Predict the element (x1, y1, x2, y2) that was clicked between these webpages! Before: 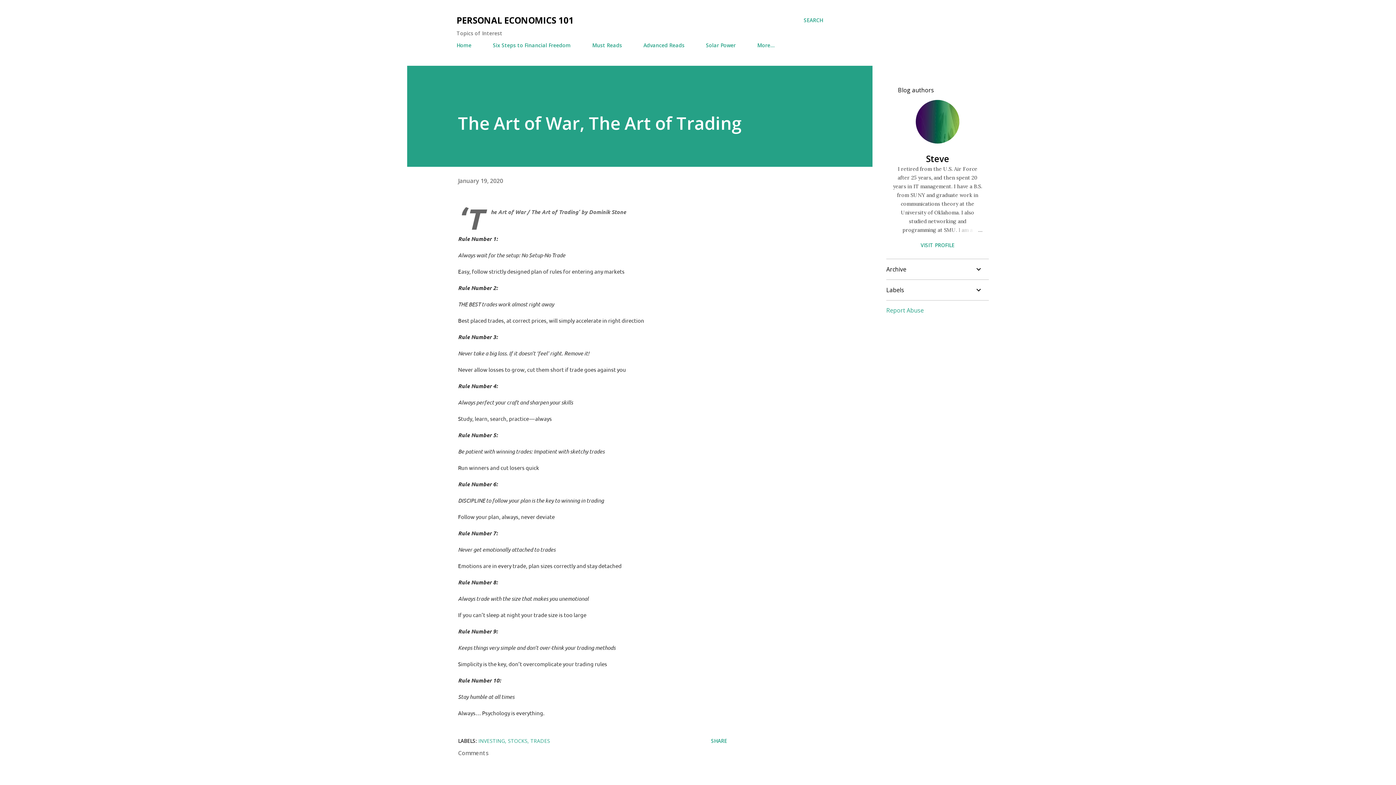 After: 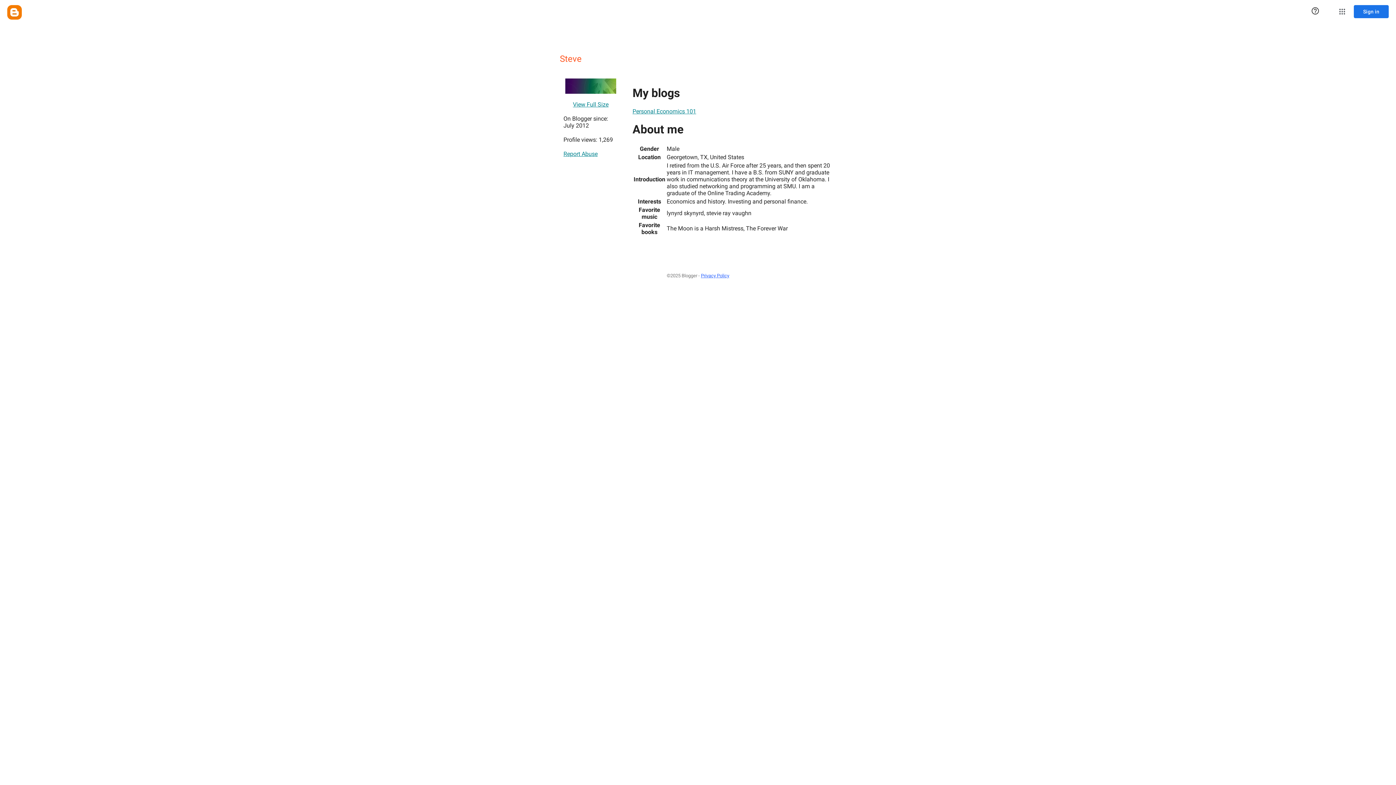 Action: bbox: (886, 241, 989, 248) label: VISIT PROFILE